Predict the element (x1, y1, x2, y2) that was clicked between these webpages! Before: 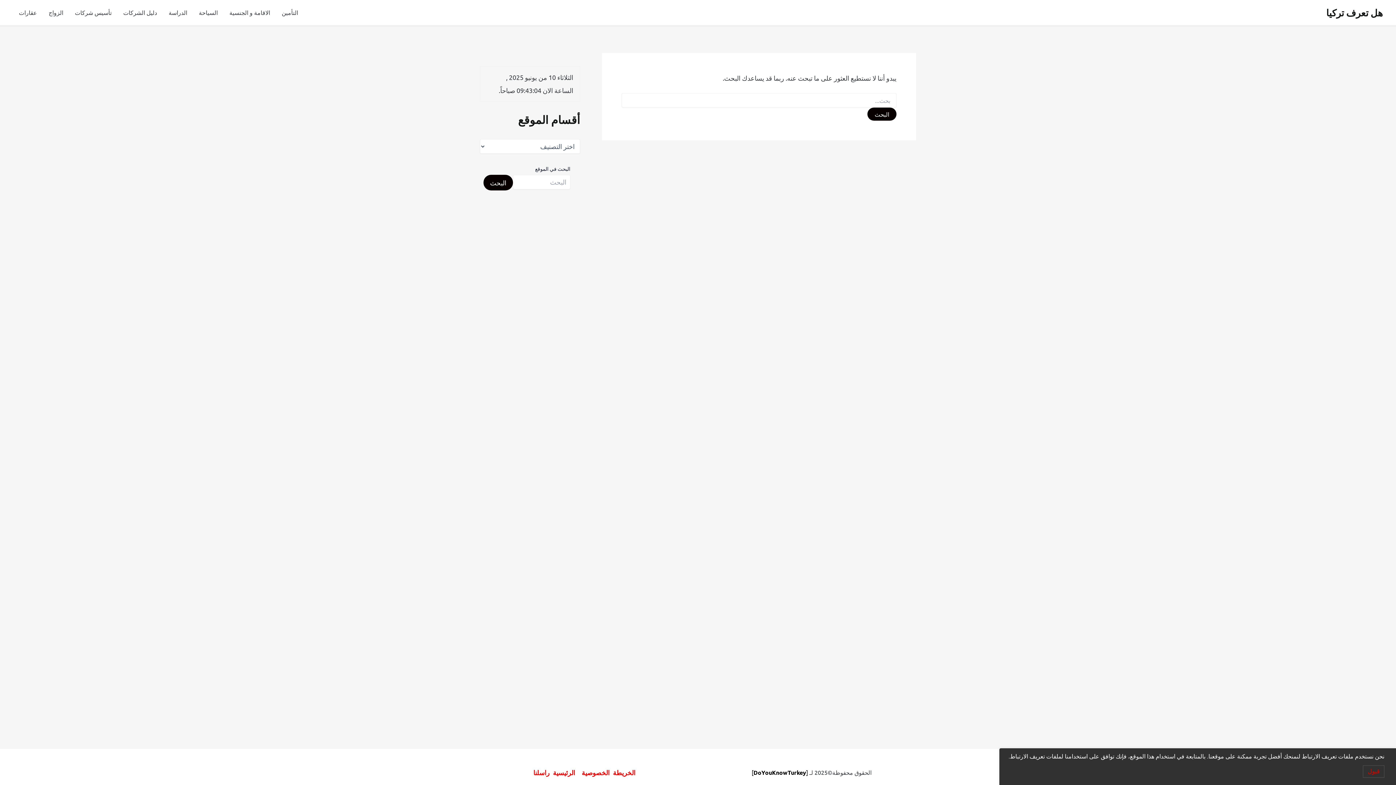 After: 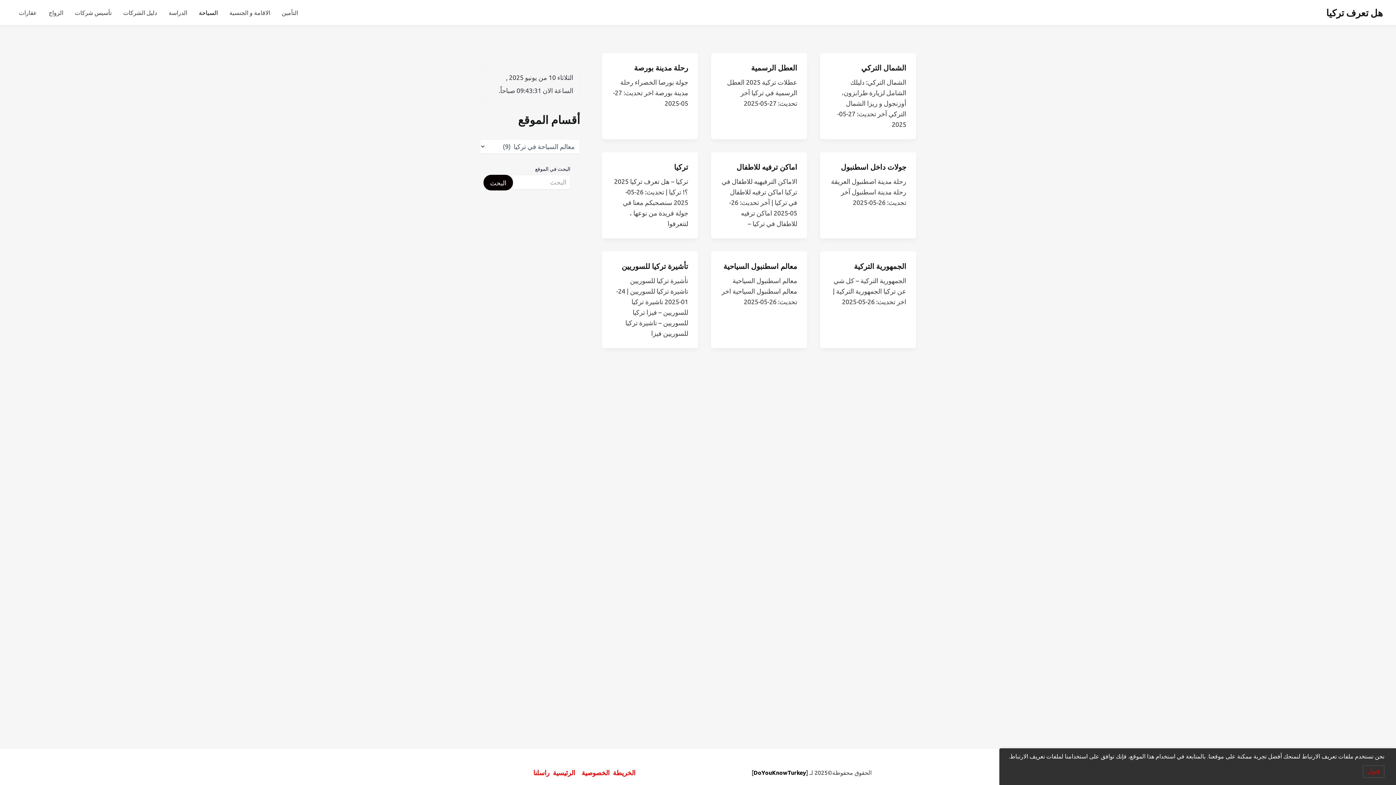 Action: bbox: (193, 4, 223, 21) label: السياحة